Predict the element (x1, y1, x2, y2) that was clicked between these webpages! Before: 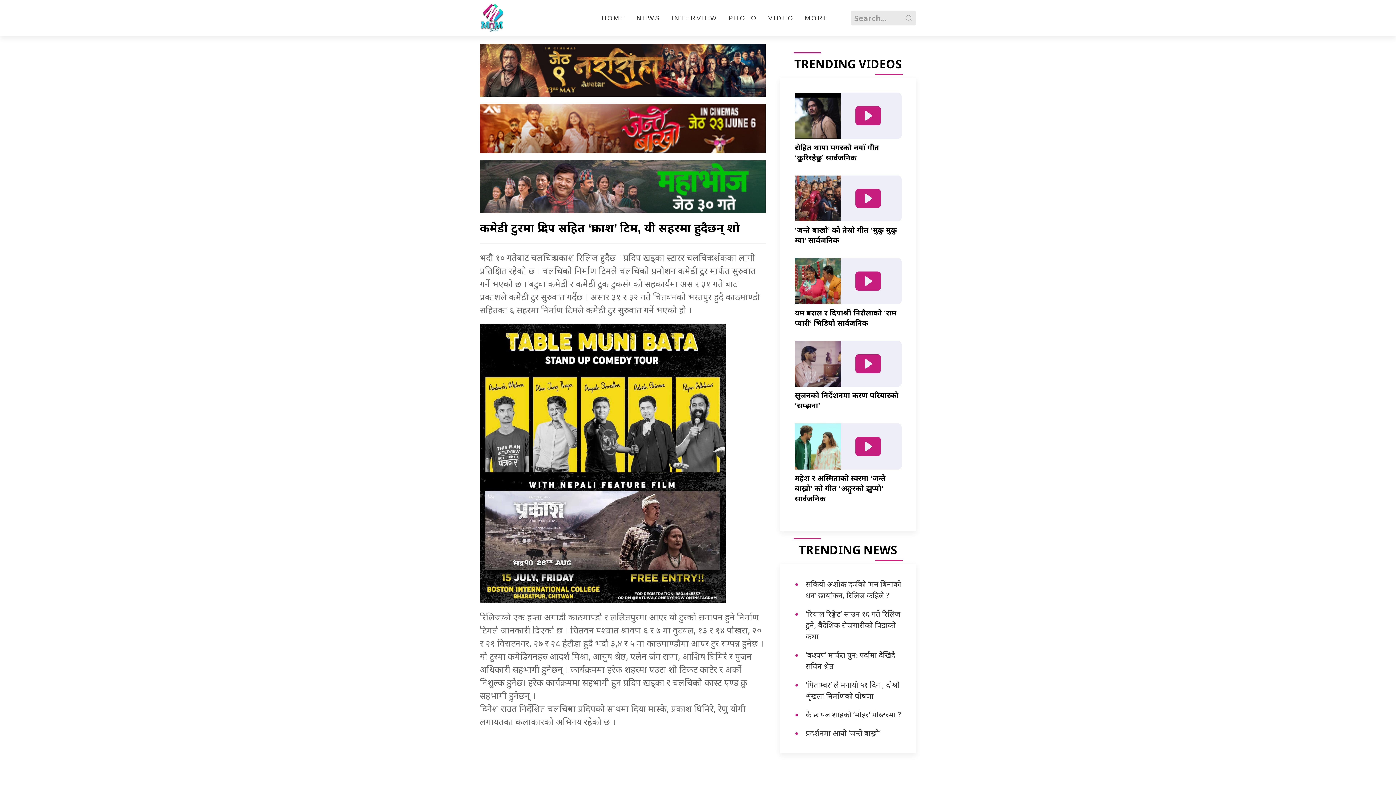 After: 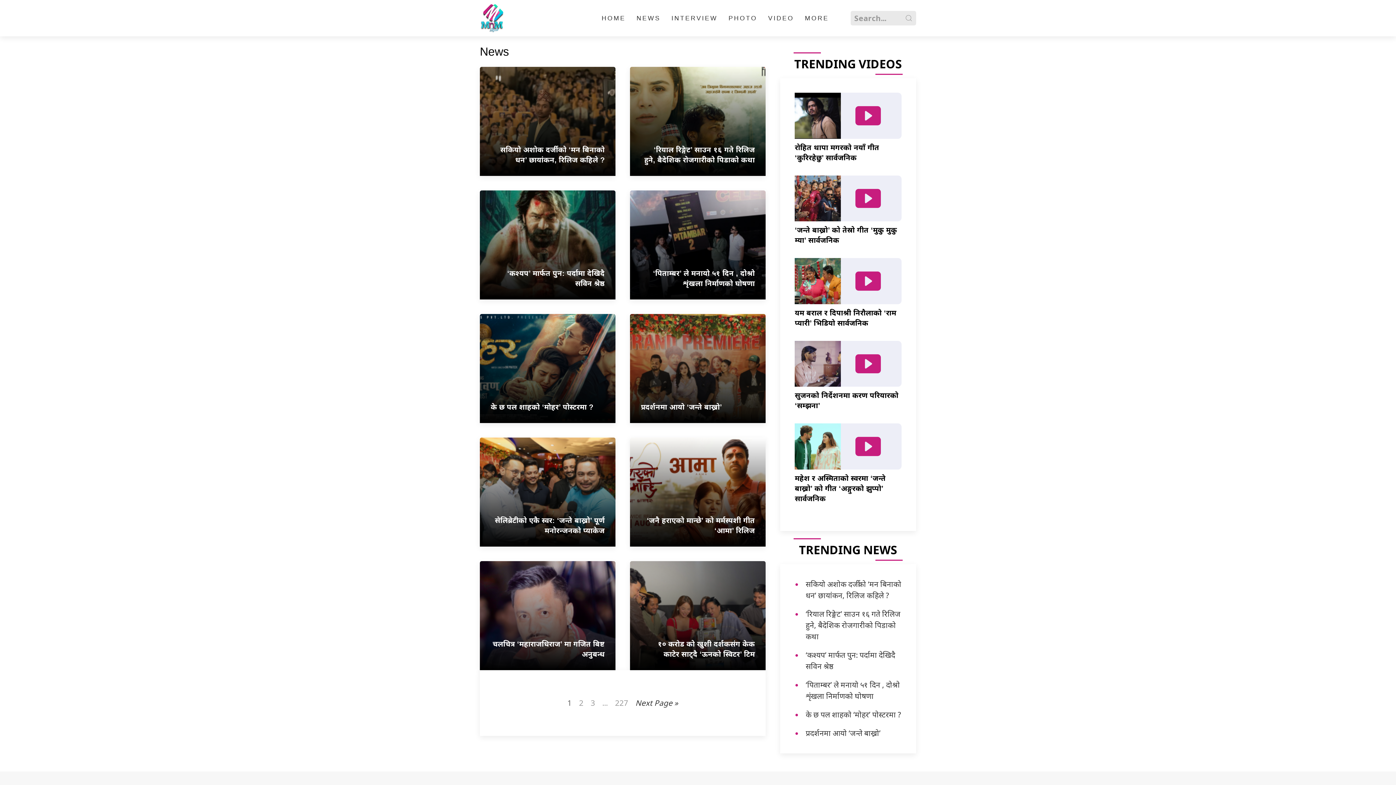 Action: bbox: (631, 3, 666, 32) label: NEWS